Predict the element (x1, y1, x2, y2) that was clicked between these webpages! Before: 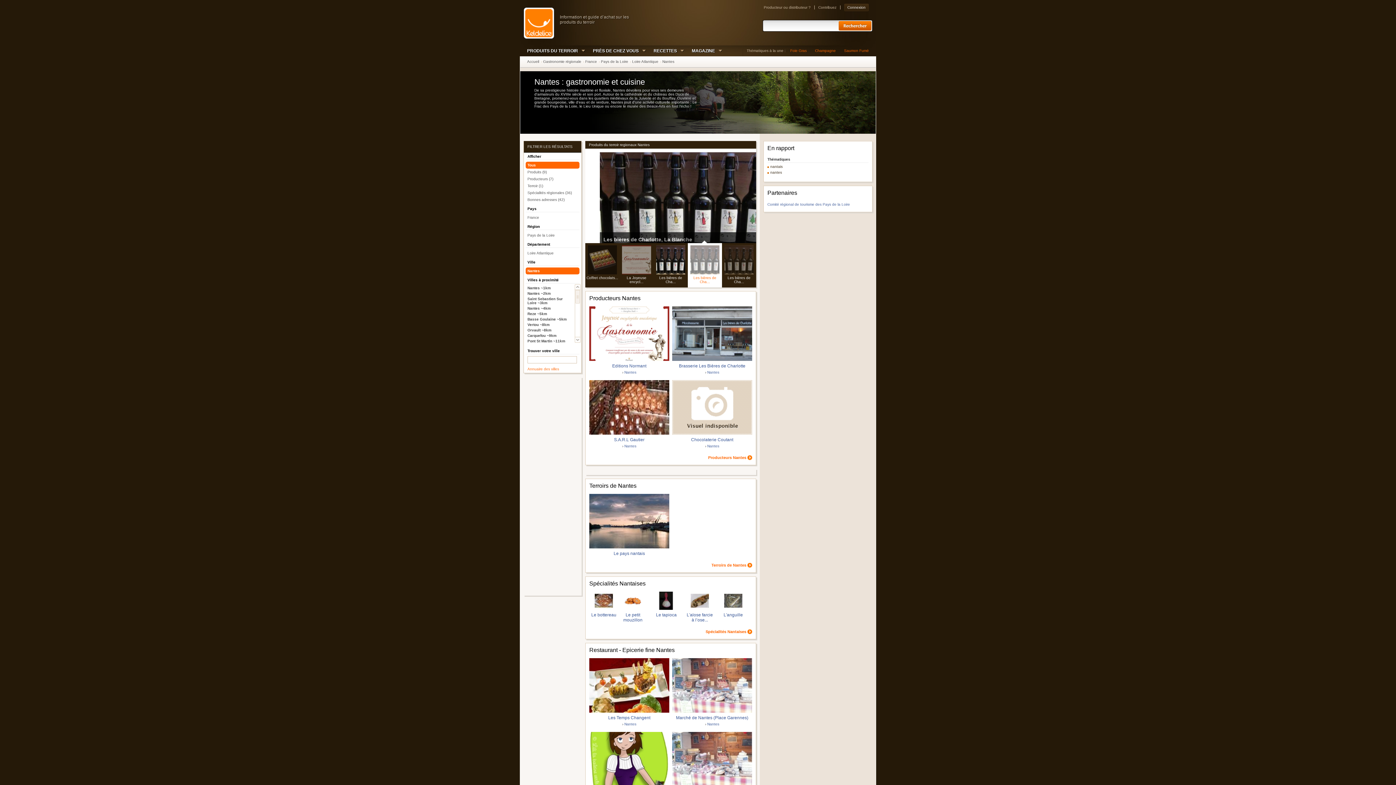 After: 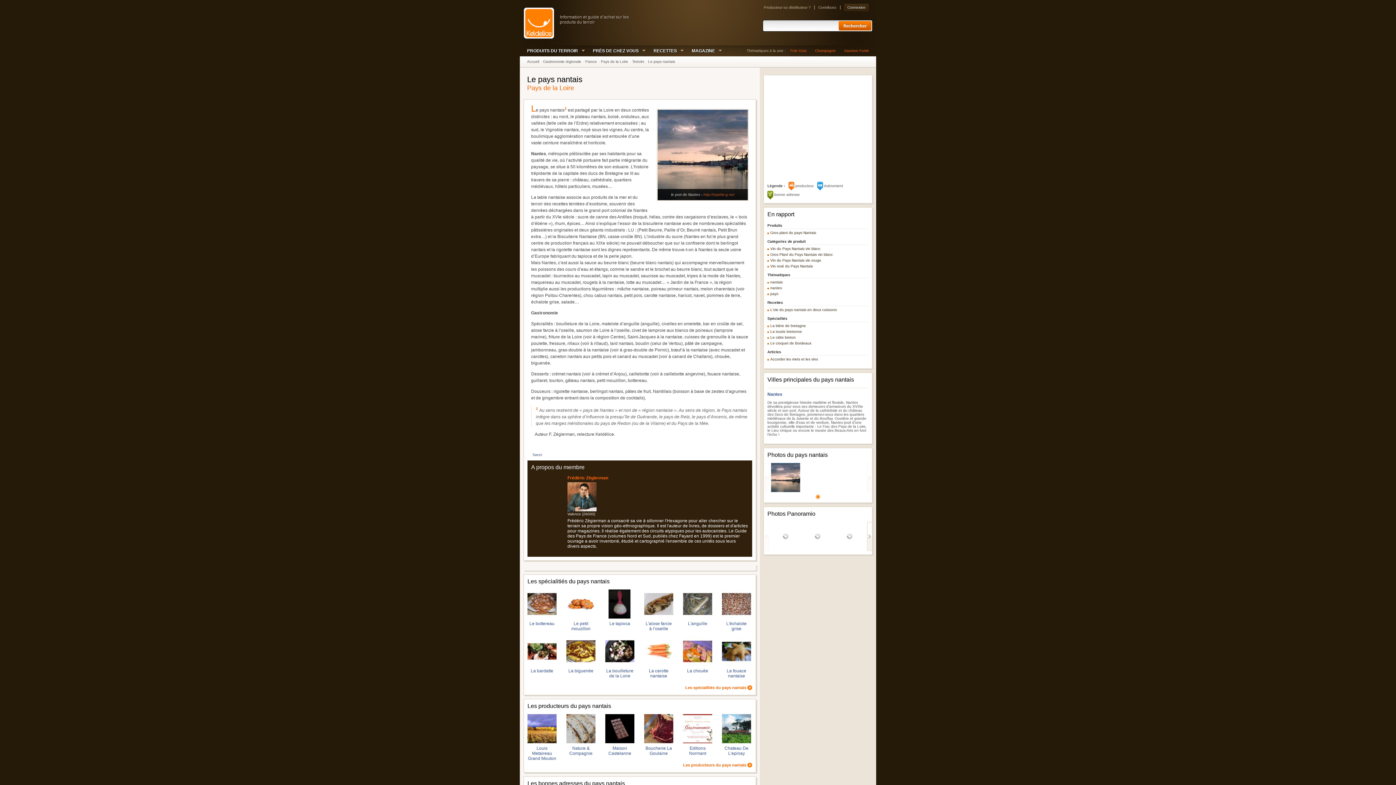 Action: bbox: (589, 545, 669, 549)